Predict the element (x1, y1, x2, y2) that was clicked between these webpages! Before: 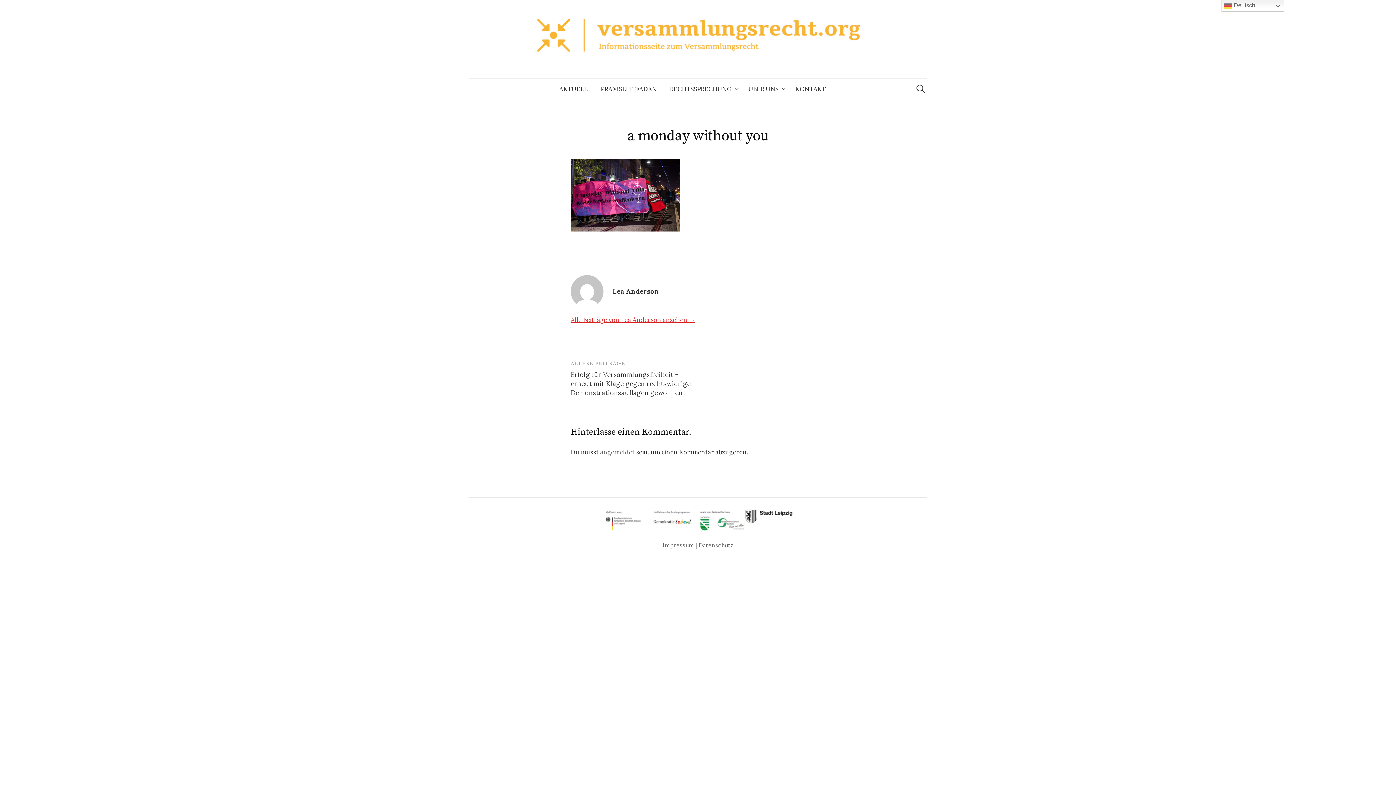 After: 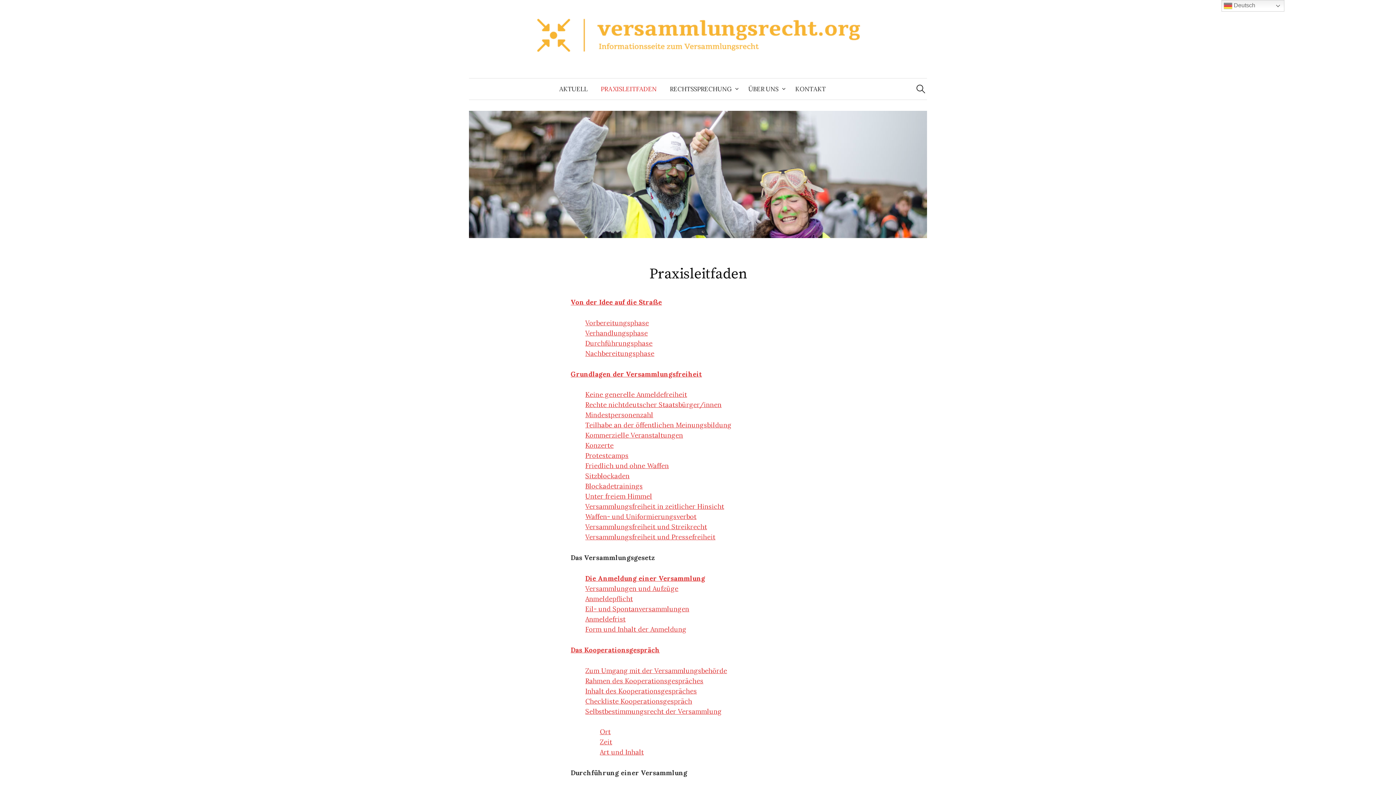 Action: bbox: (594, 78, 663, 99) label: PRAXISLEITFADEN